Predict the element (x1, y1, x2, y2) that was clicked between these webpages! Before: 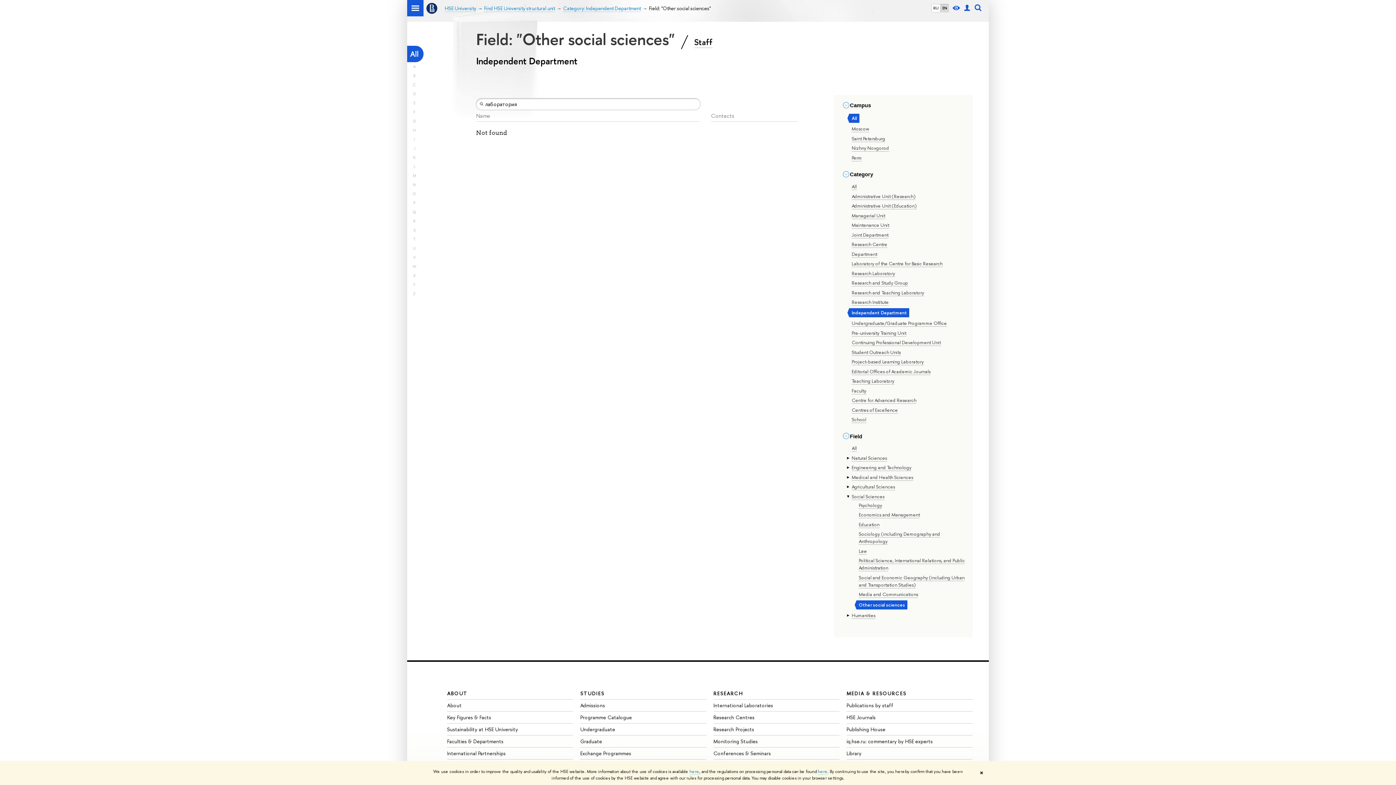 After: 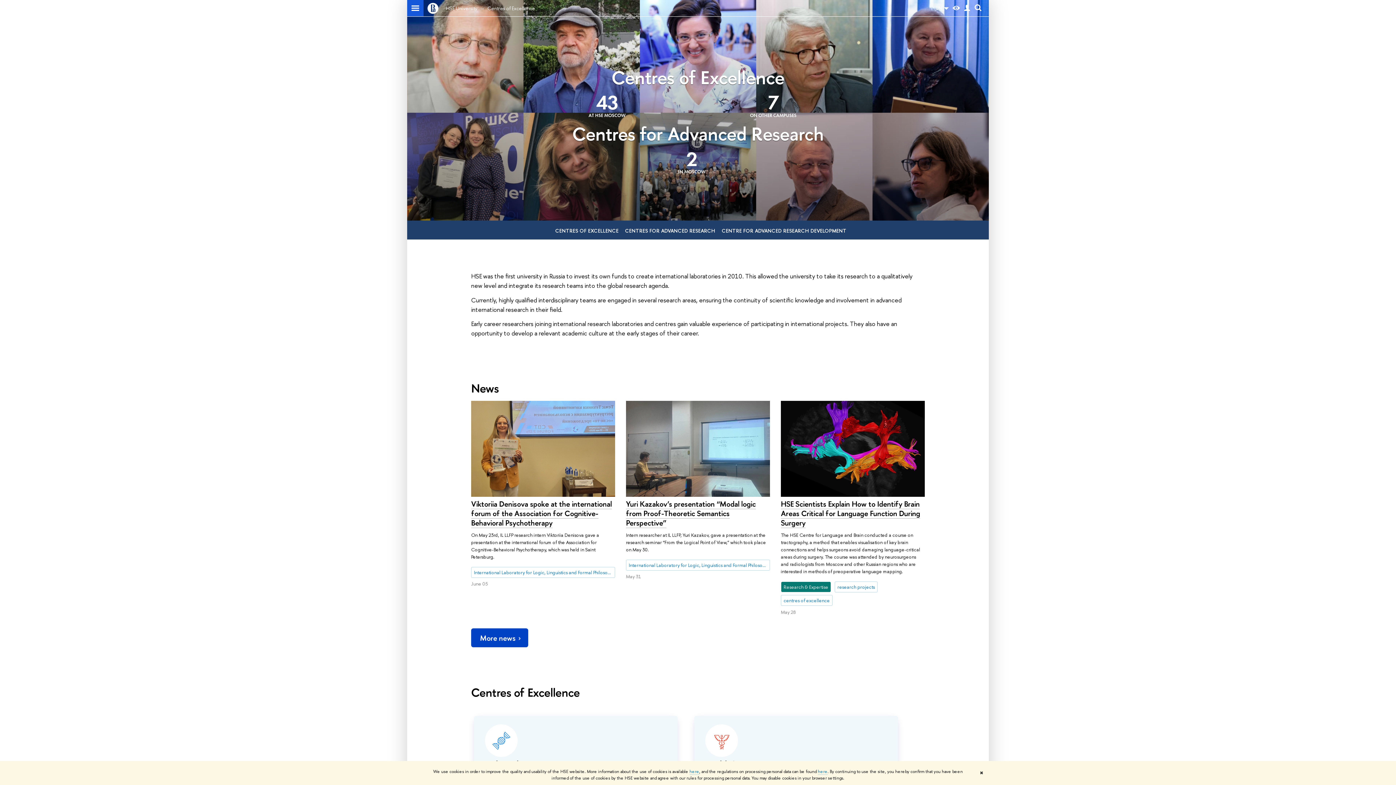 Action: bbox: (713, 702, 773, 709) label: International Laboratories